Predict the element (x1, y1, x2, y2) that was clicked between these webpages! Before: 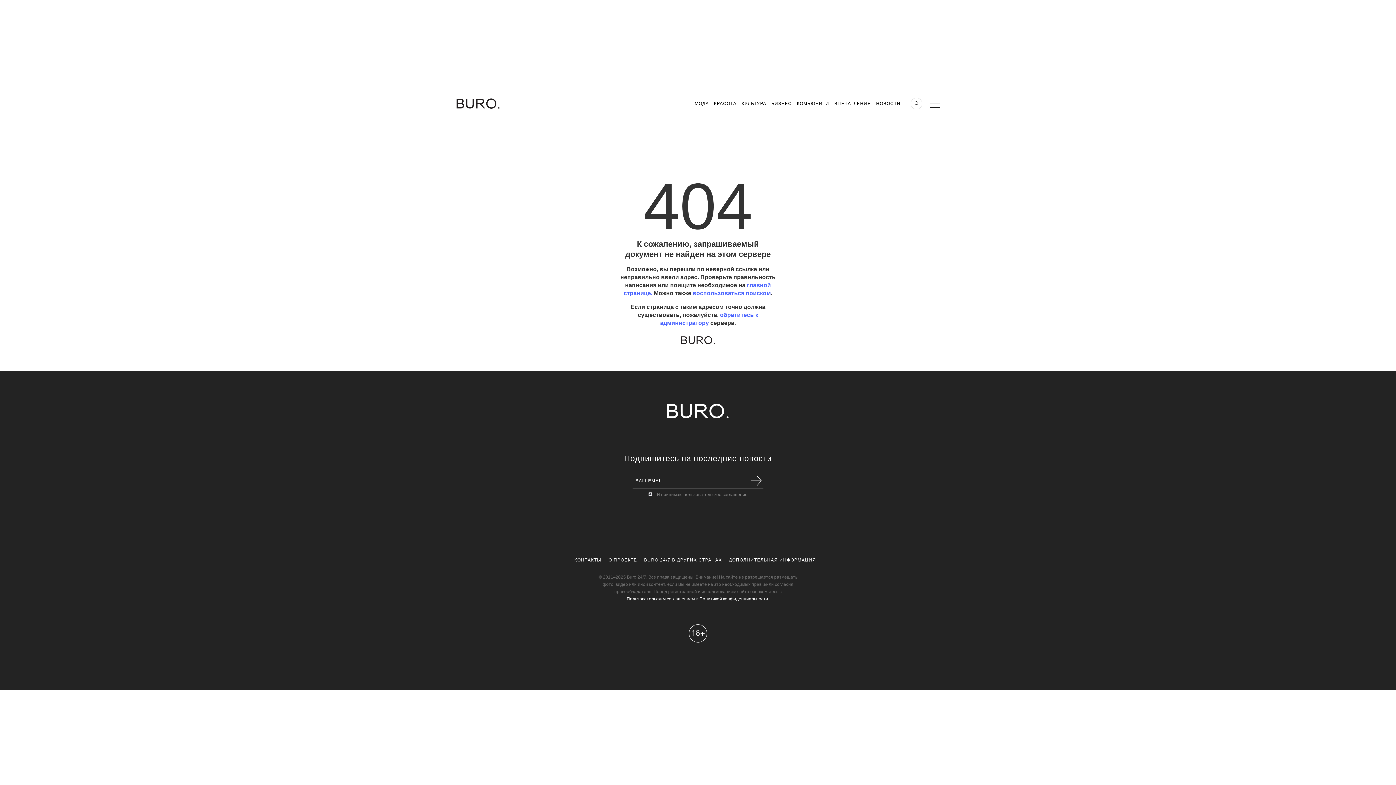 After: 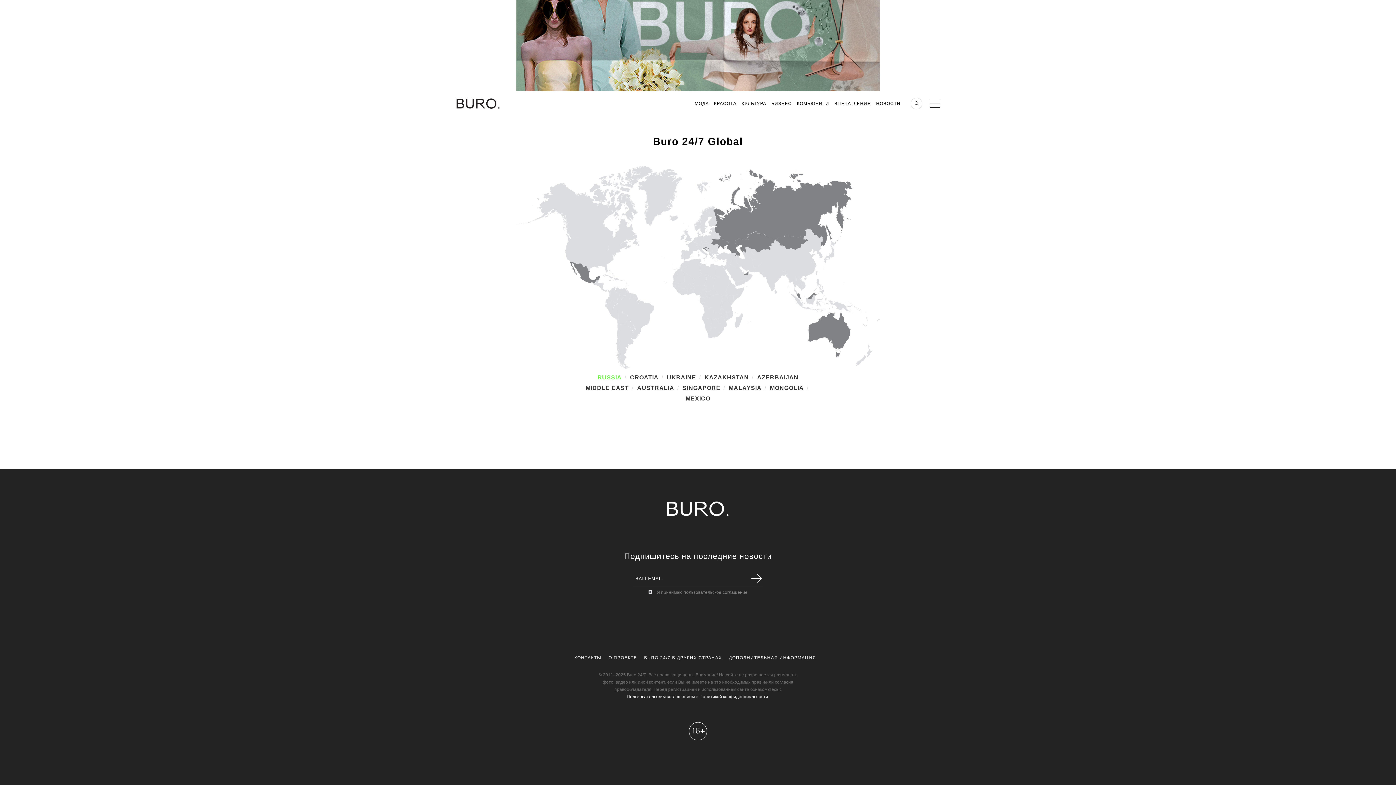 Action: bbox: (644, 557, 722, 562) label: BURO 24/7 В ДРУГИХ СТРАНАХ